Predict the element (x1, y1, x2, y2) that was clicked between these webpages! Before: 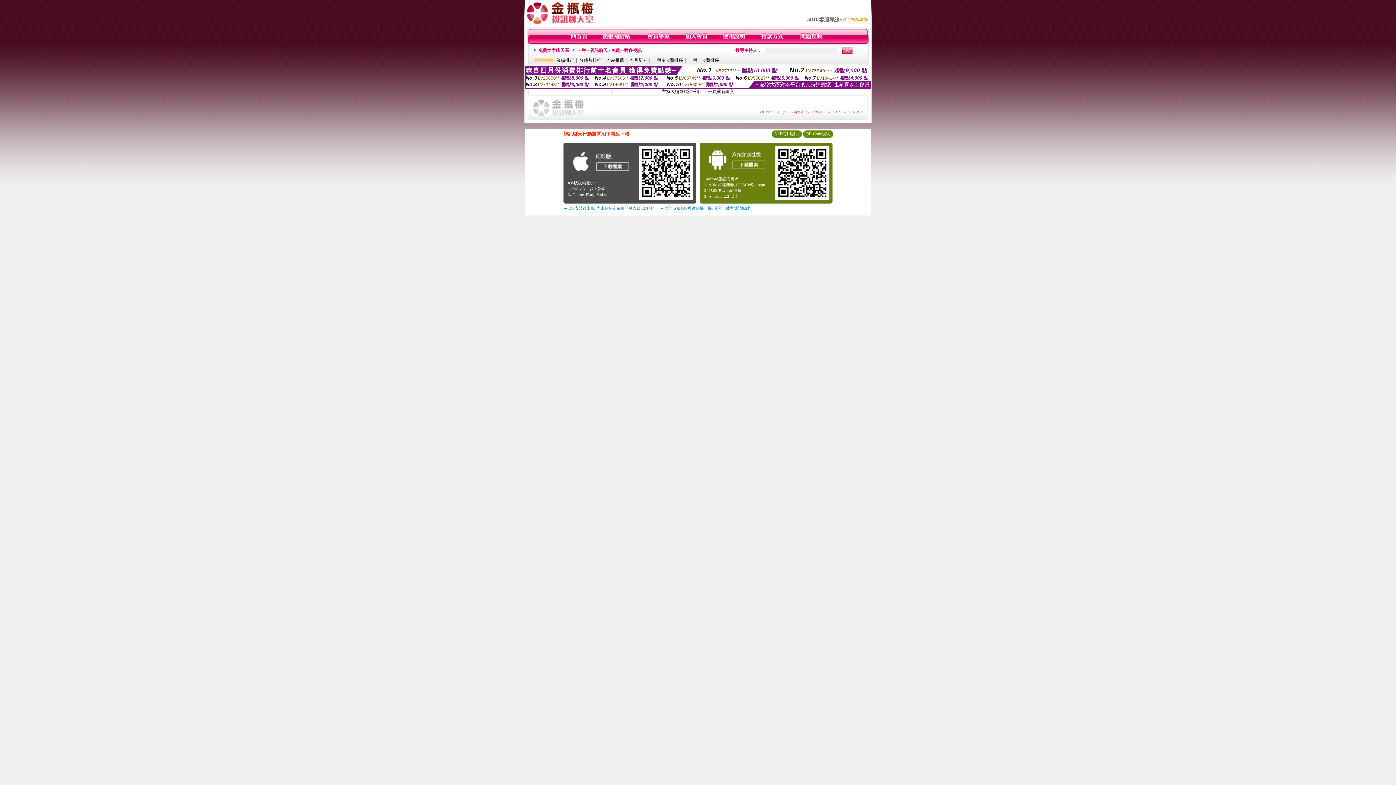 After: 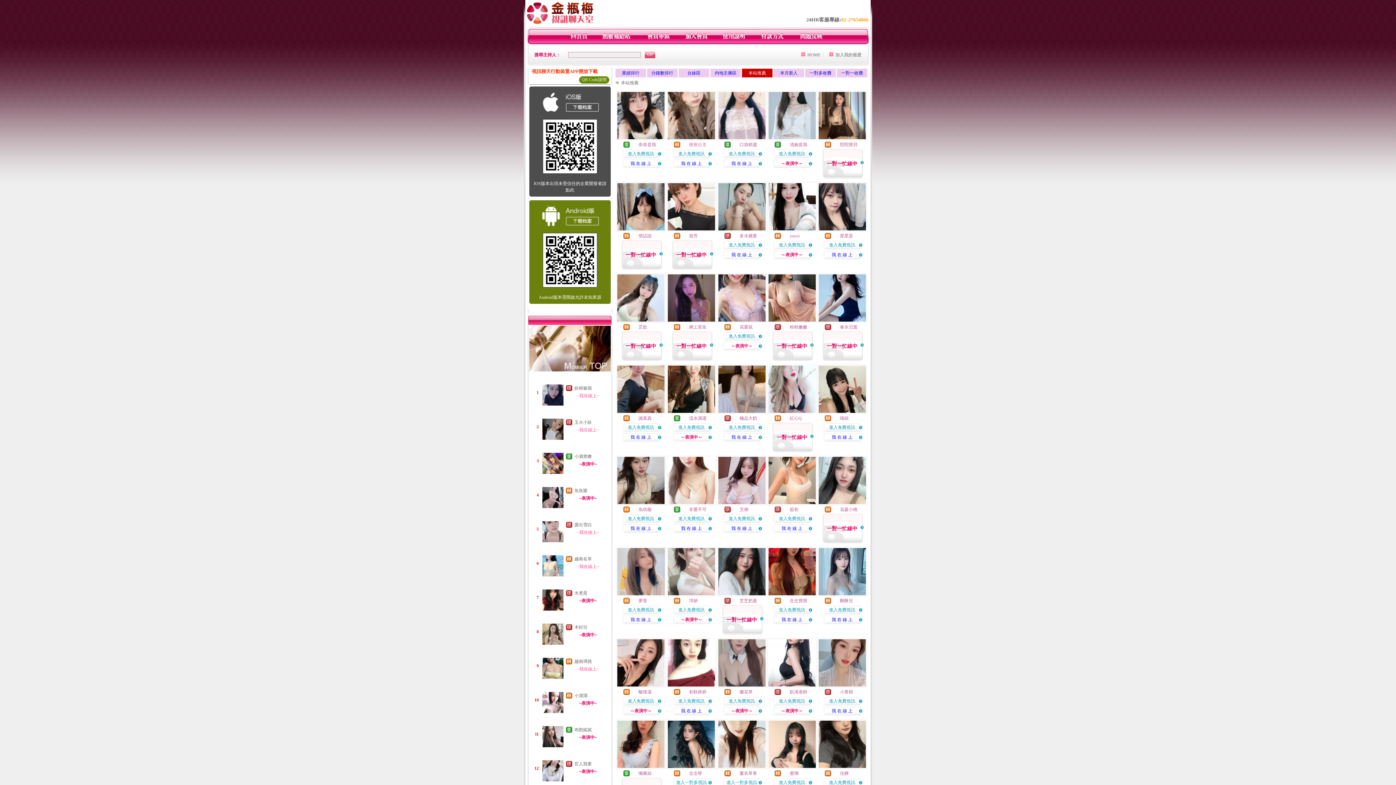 Action: label: 本站推薦 bbox: (606, 57, 624, 62)